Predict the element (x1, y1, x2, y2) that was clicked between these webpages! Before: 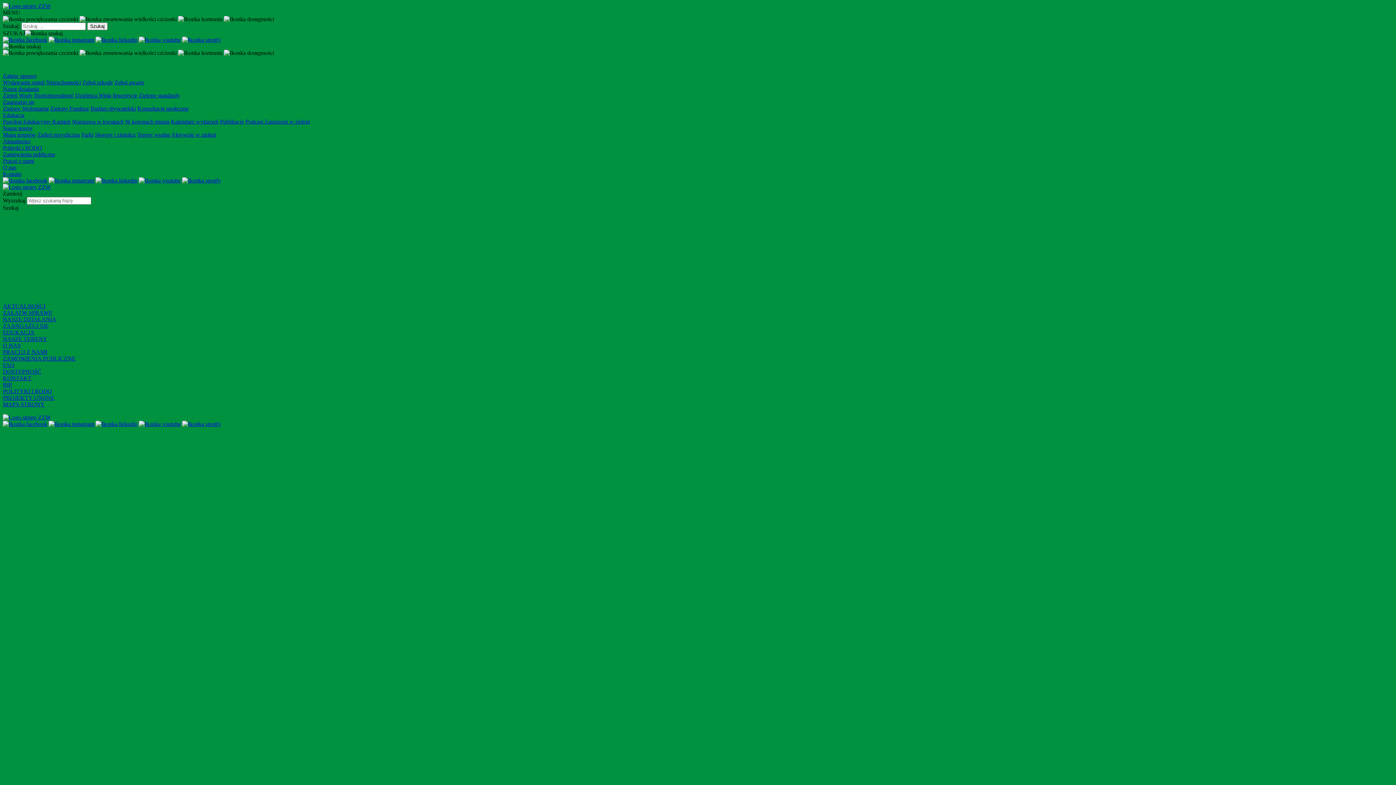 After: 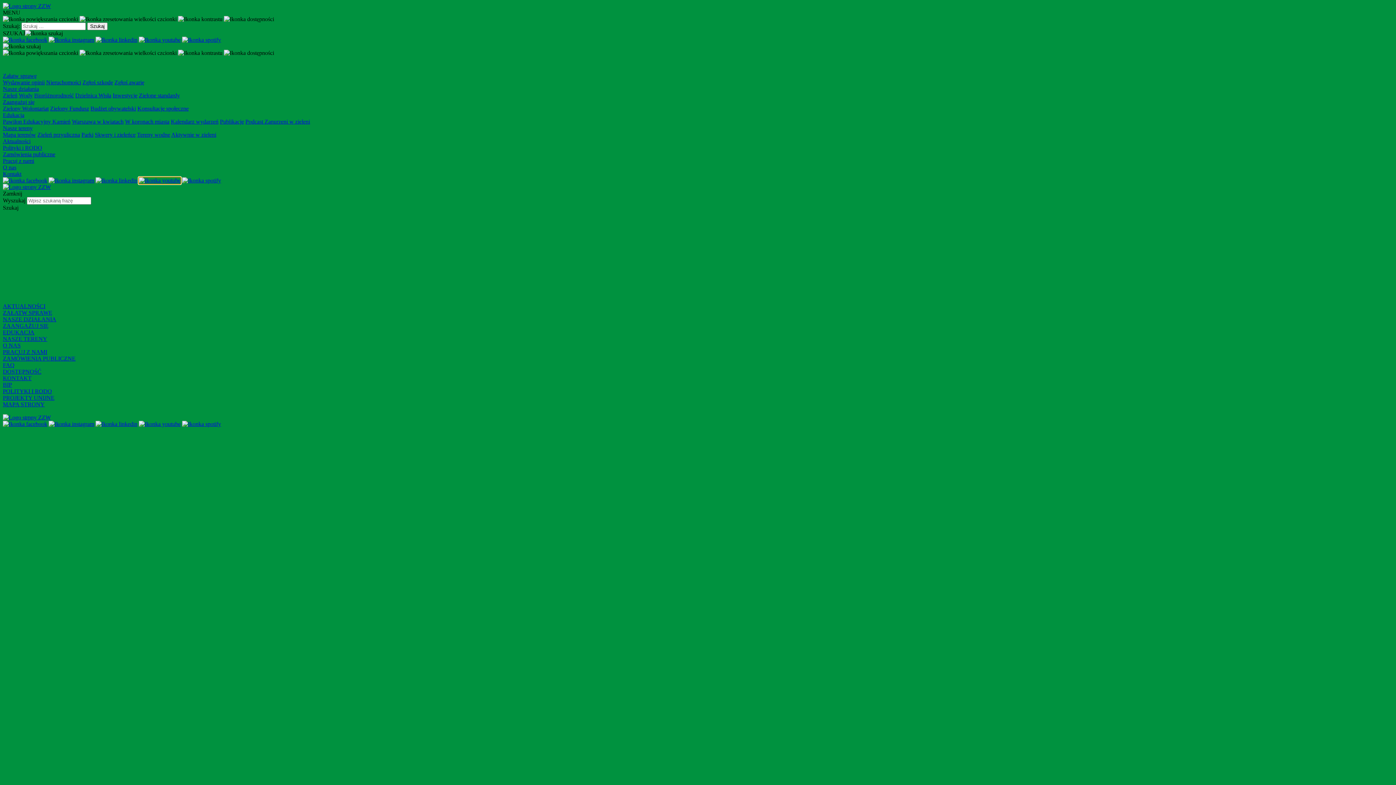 Action: bbox: (138, 177, 180, 183)